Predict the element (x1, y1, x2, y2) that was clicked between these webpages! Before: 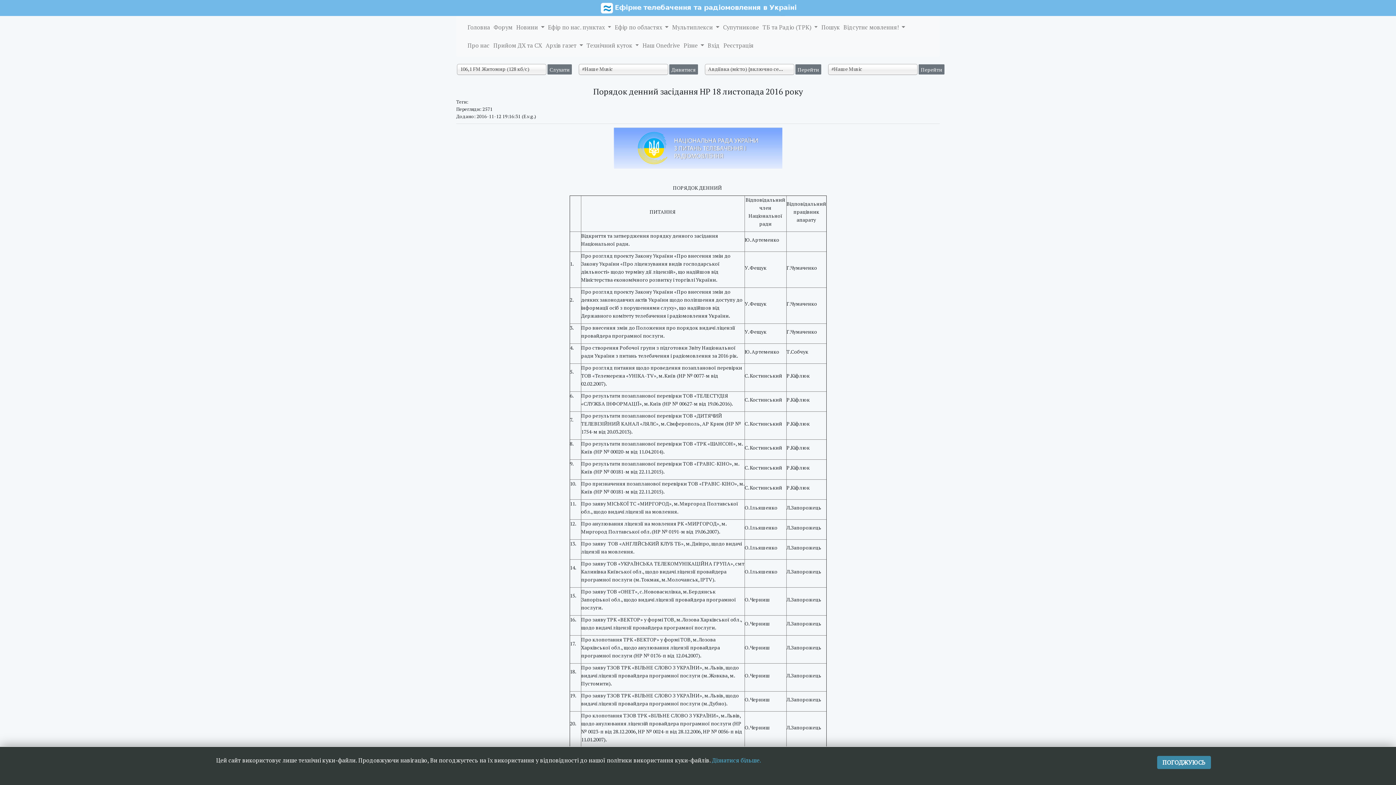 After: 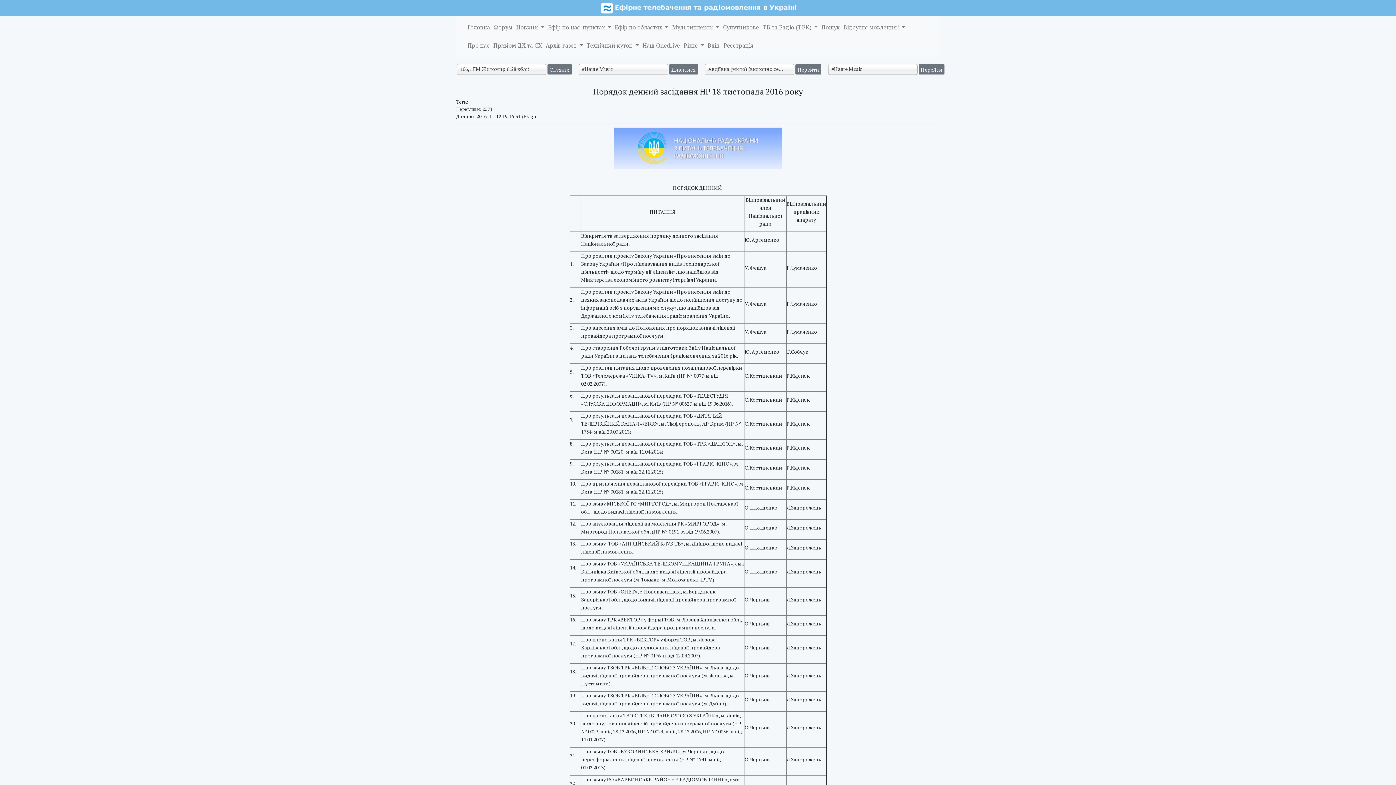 Action: bbox: (1157, 756, 1211, 769) label: ПОГОДЖУЮСЬ